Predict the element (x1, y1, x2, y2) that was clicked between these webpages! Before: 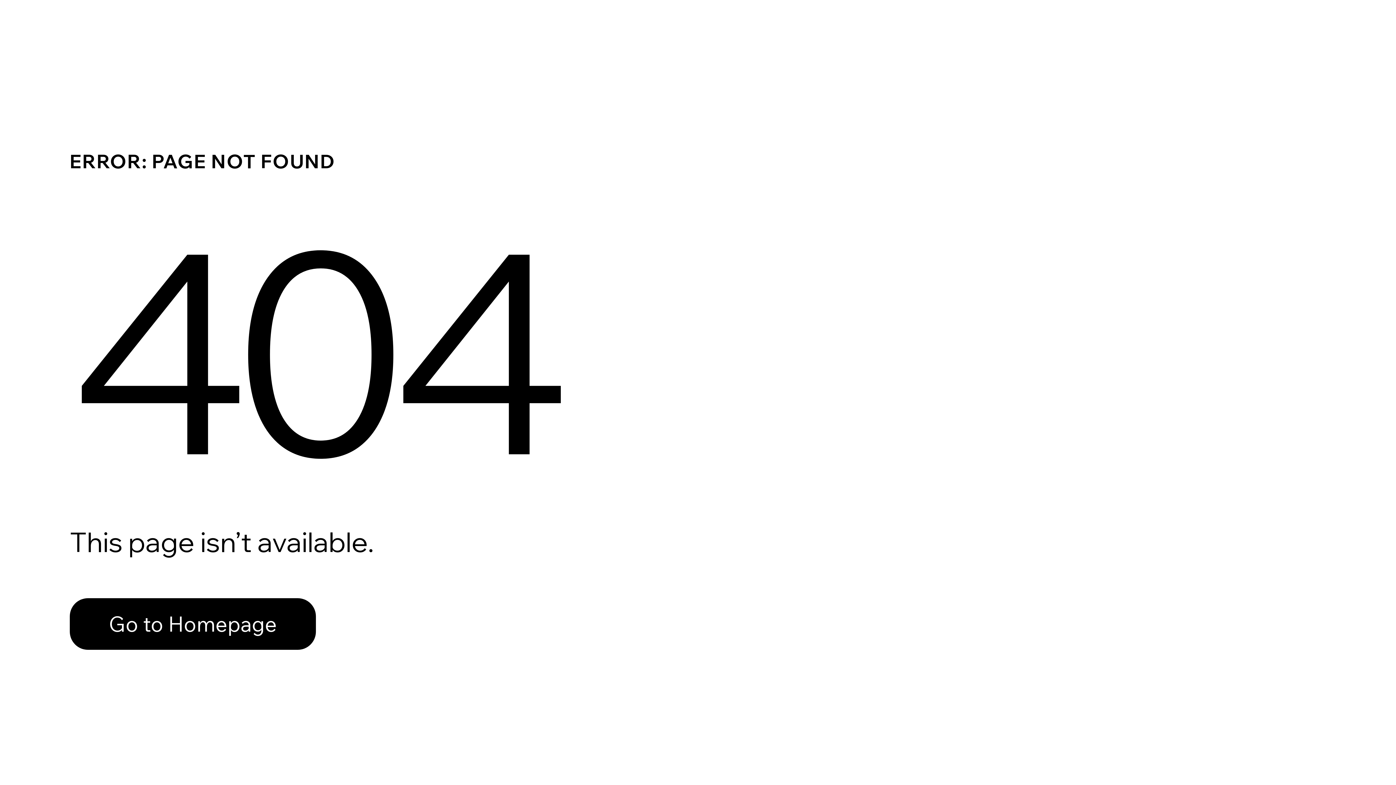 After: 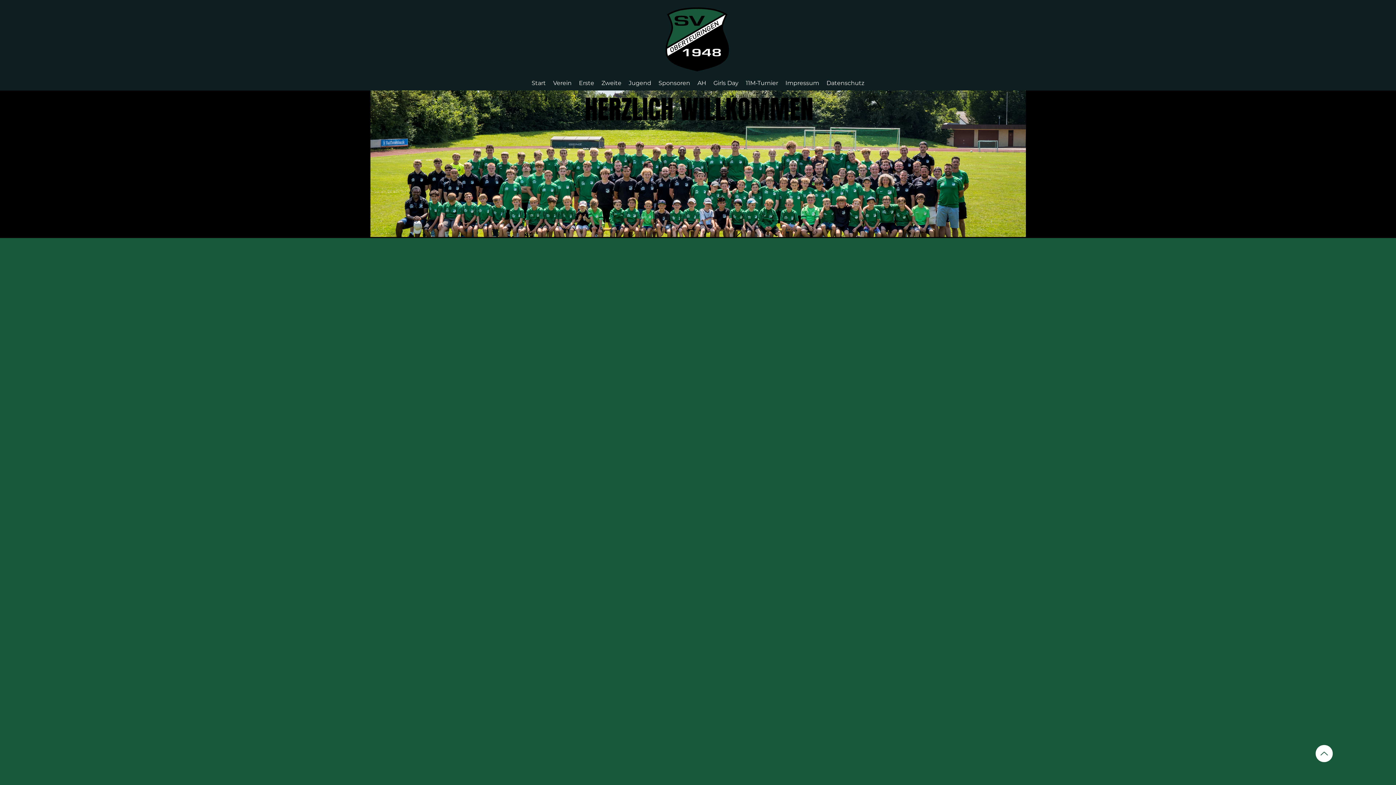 Action: bbox: (69, 598, 316, 650) label: Go to Homepage